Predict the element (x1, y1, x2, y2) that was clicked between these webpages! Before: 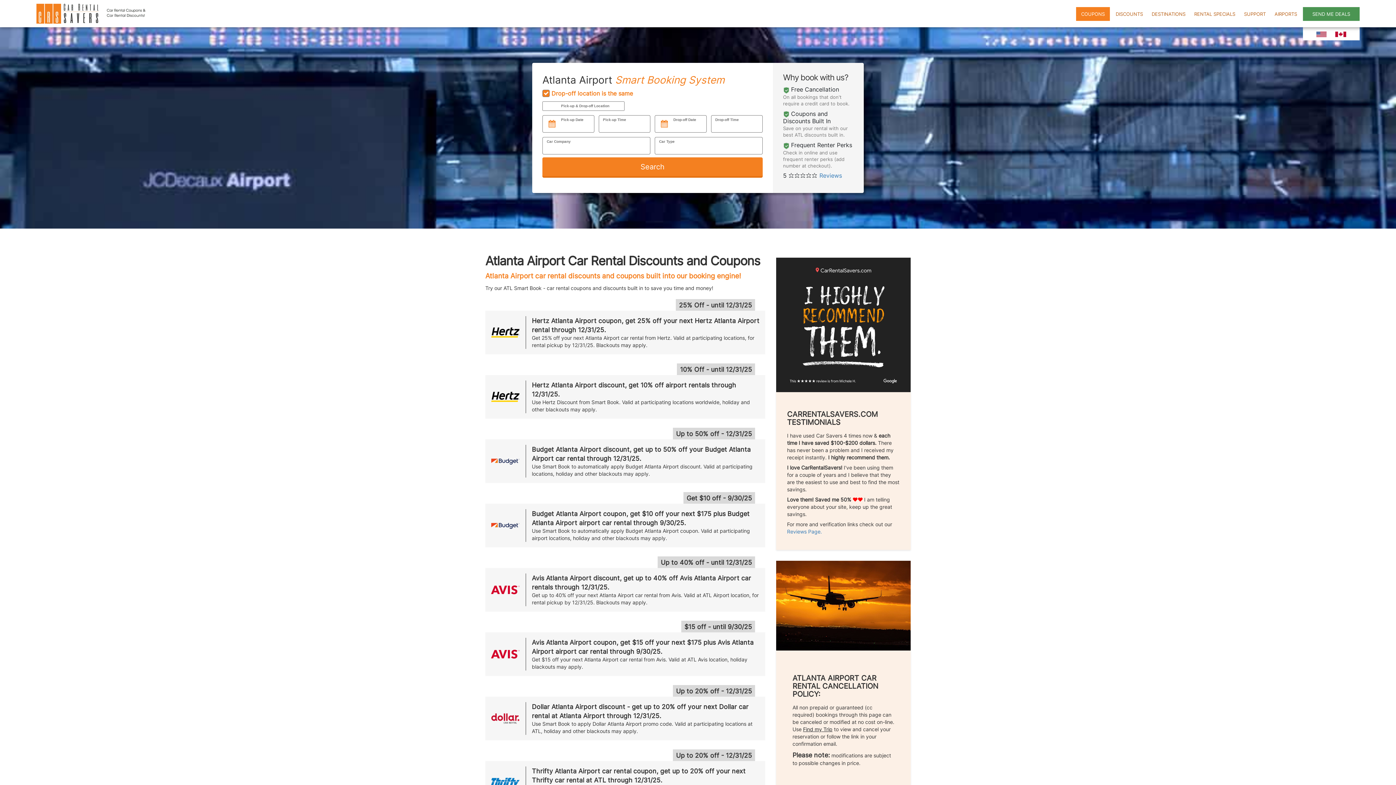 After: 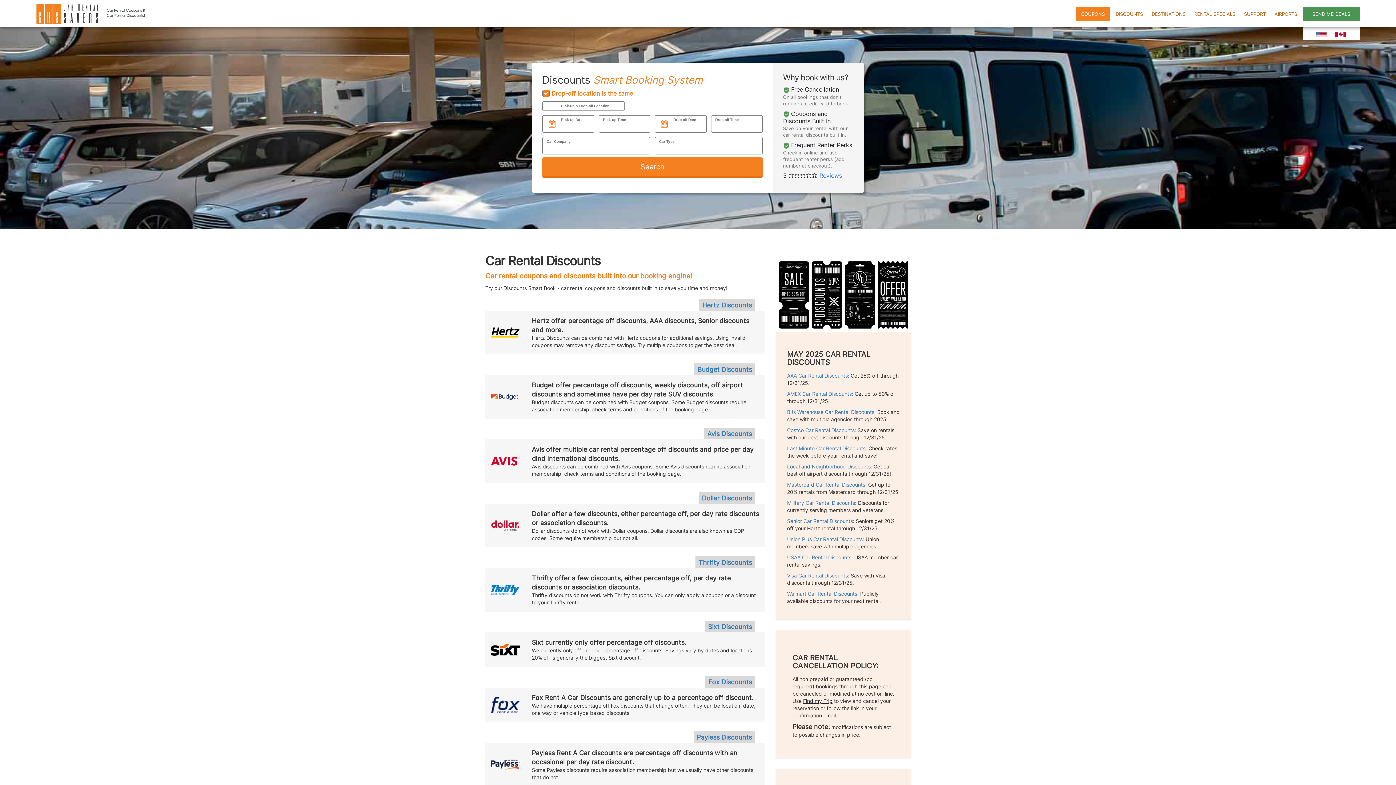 Action: bbox: (1113, 0, 1146, 27) label: DISCOUNTS